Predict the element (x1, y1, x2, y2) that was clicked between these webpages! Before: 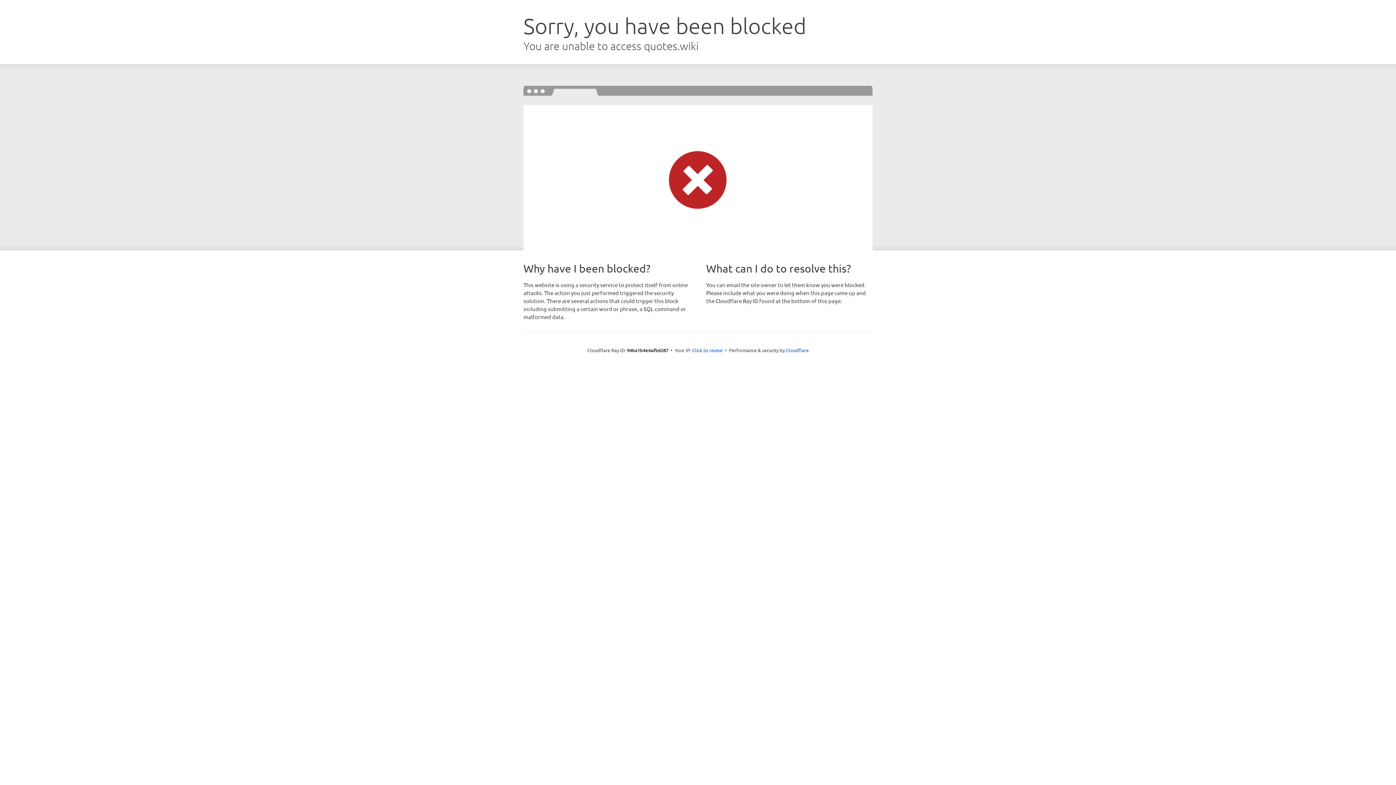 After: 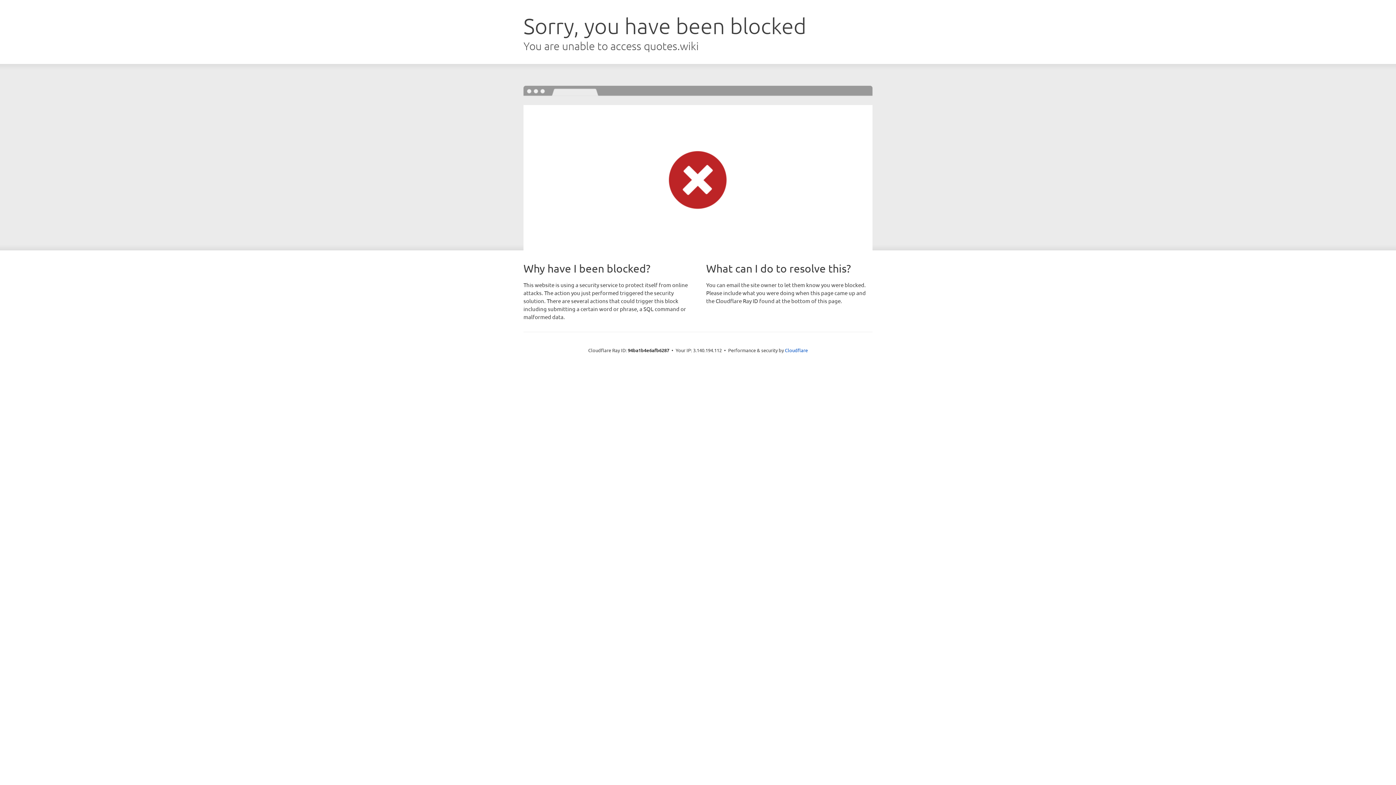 Action: bbox: (692, 346, 722, 353) label: Click to reveal